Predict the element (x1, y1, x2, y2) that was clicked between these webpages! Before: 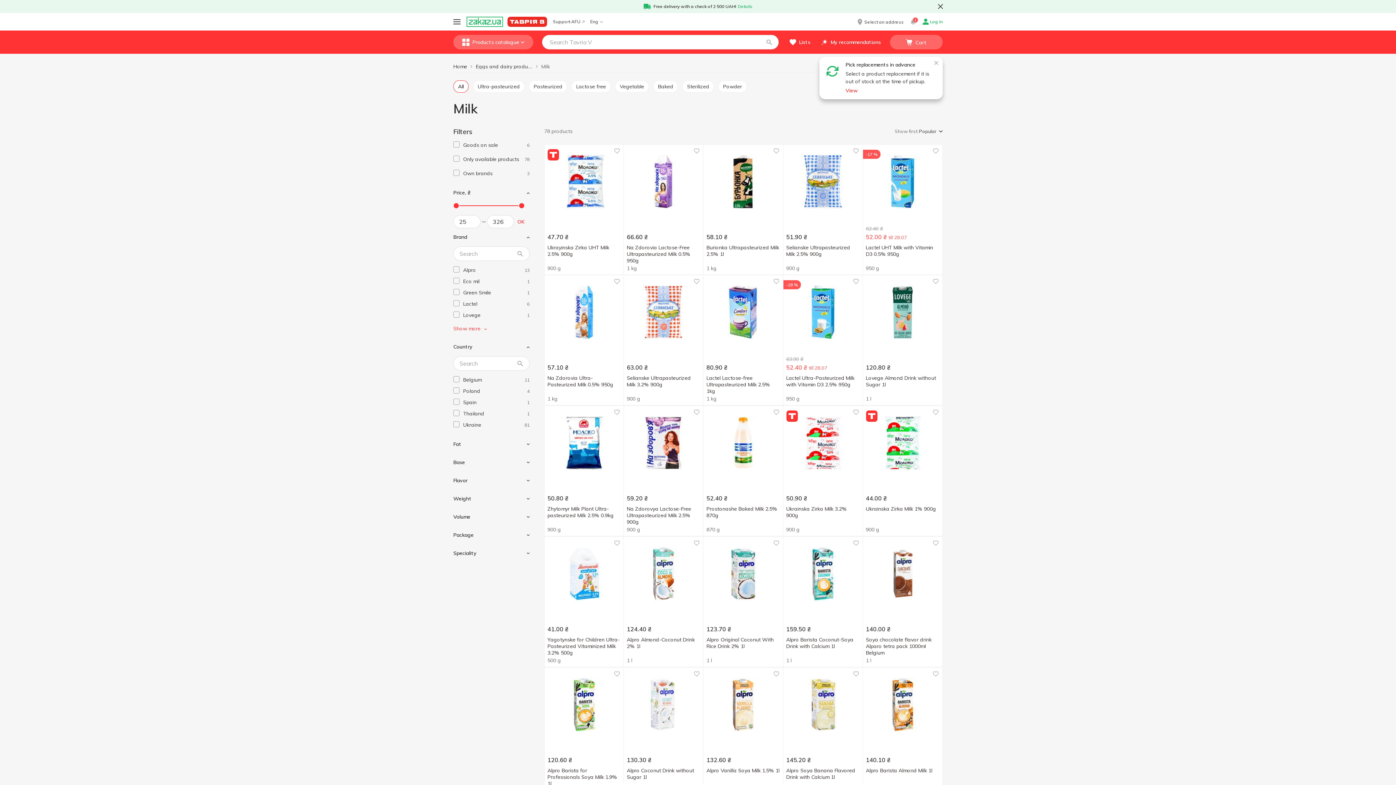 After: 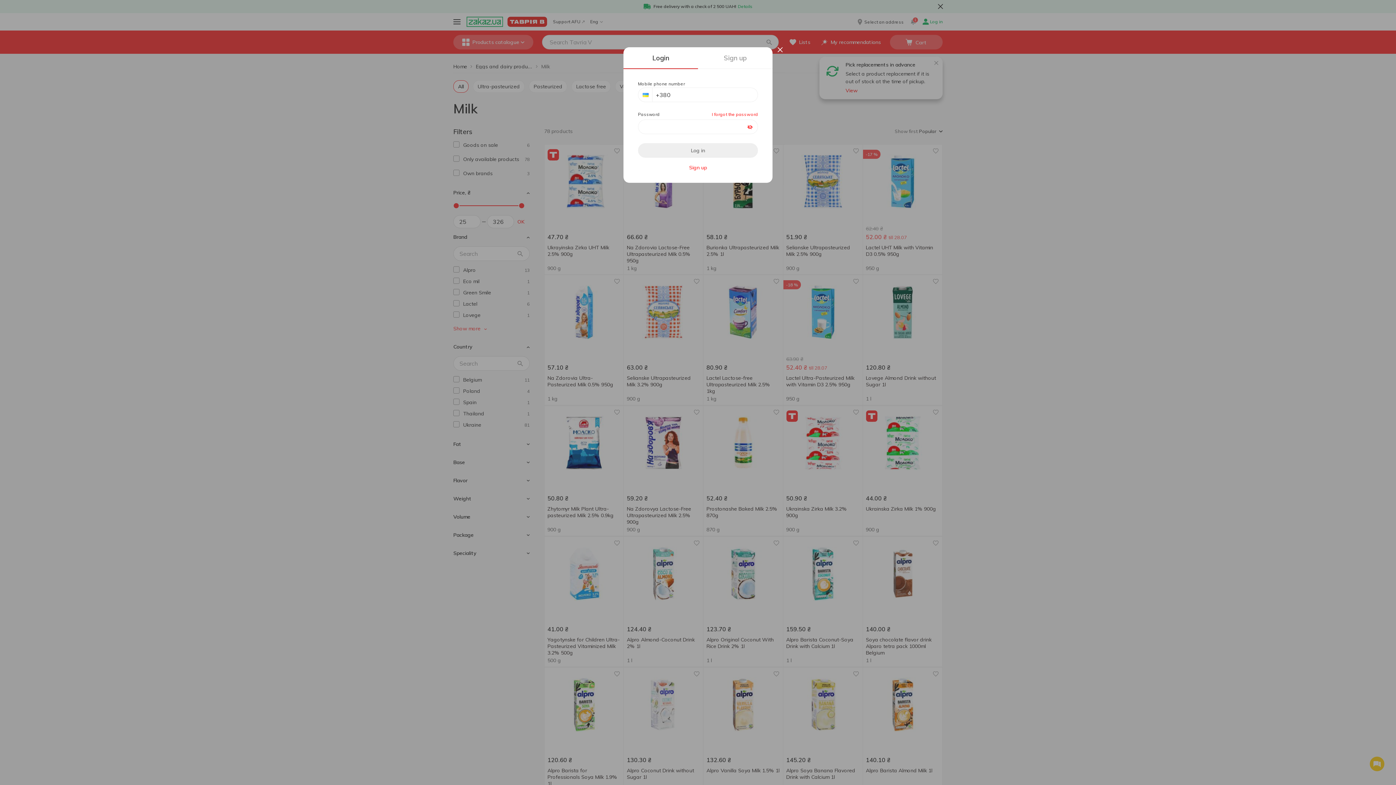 Action: bbox: (610, 668, 623, 681)